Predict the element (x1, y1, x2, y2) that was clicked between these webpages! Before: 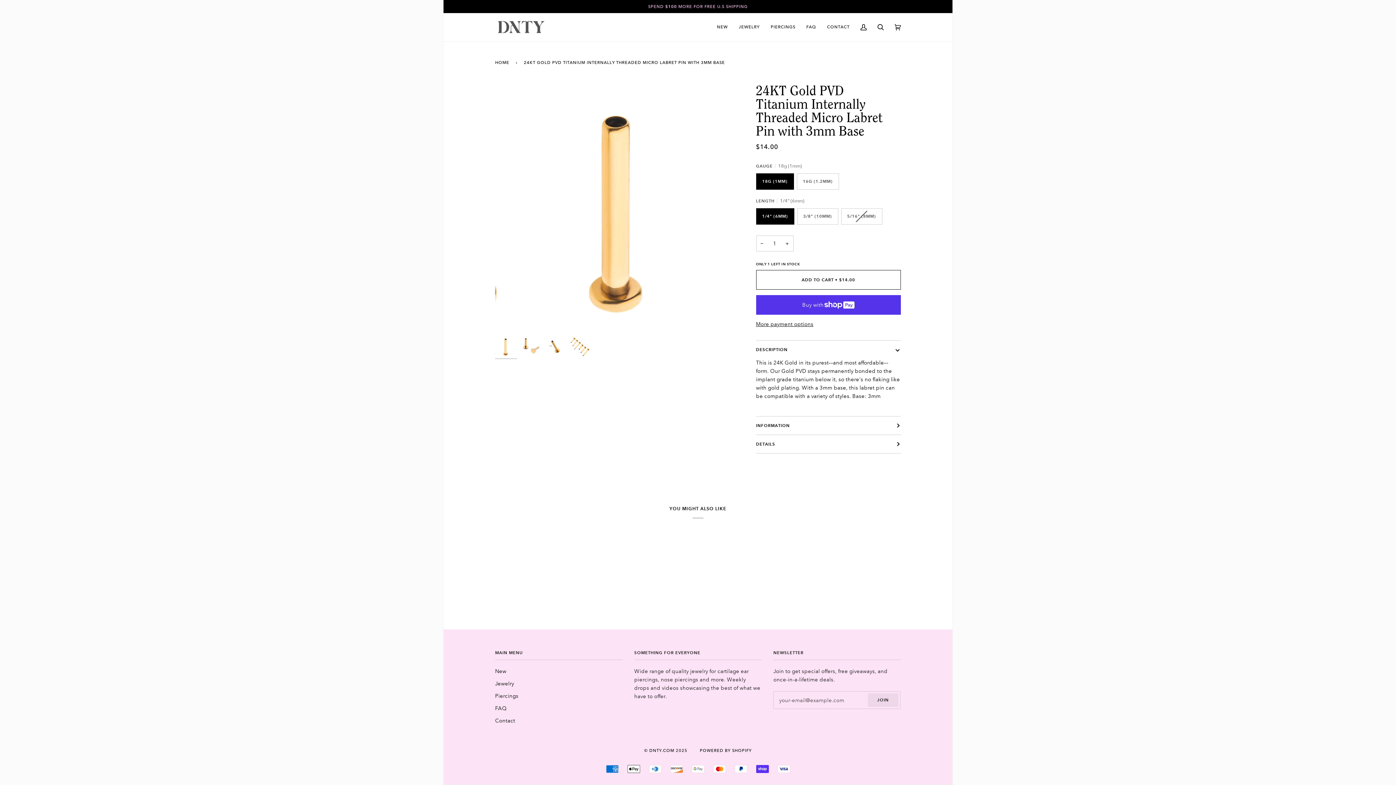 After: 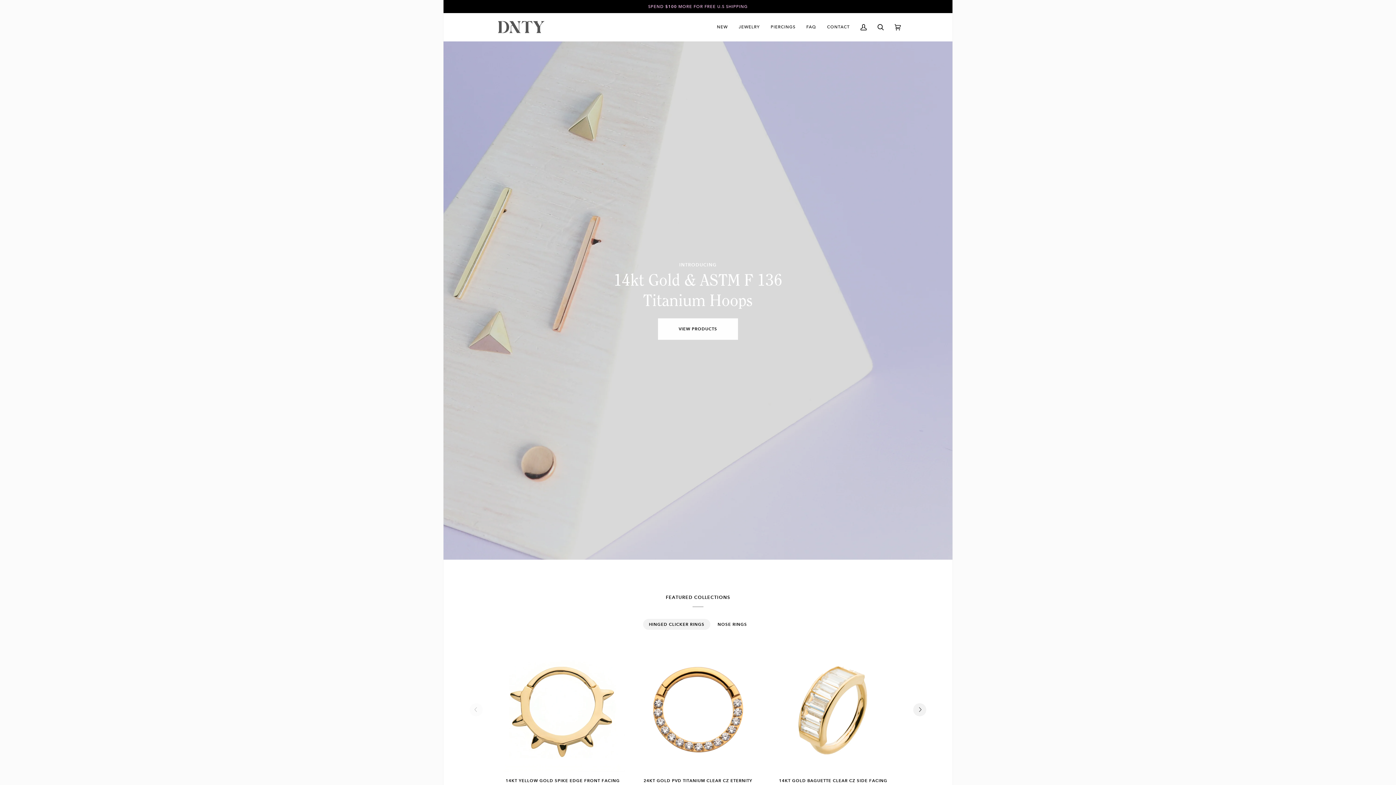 Action: bbox: (495, 693, 518, 699) label: Piercings